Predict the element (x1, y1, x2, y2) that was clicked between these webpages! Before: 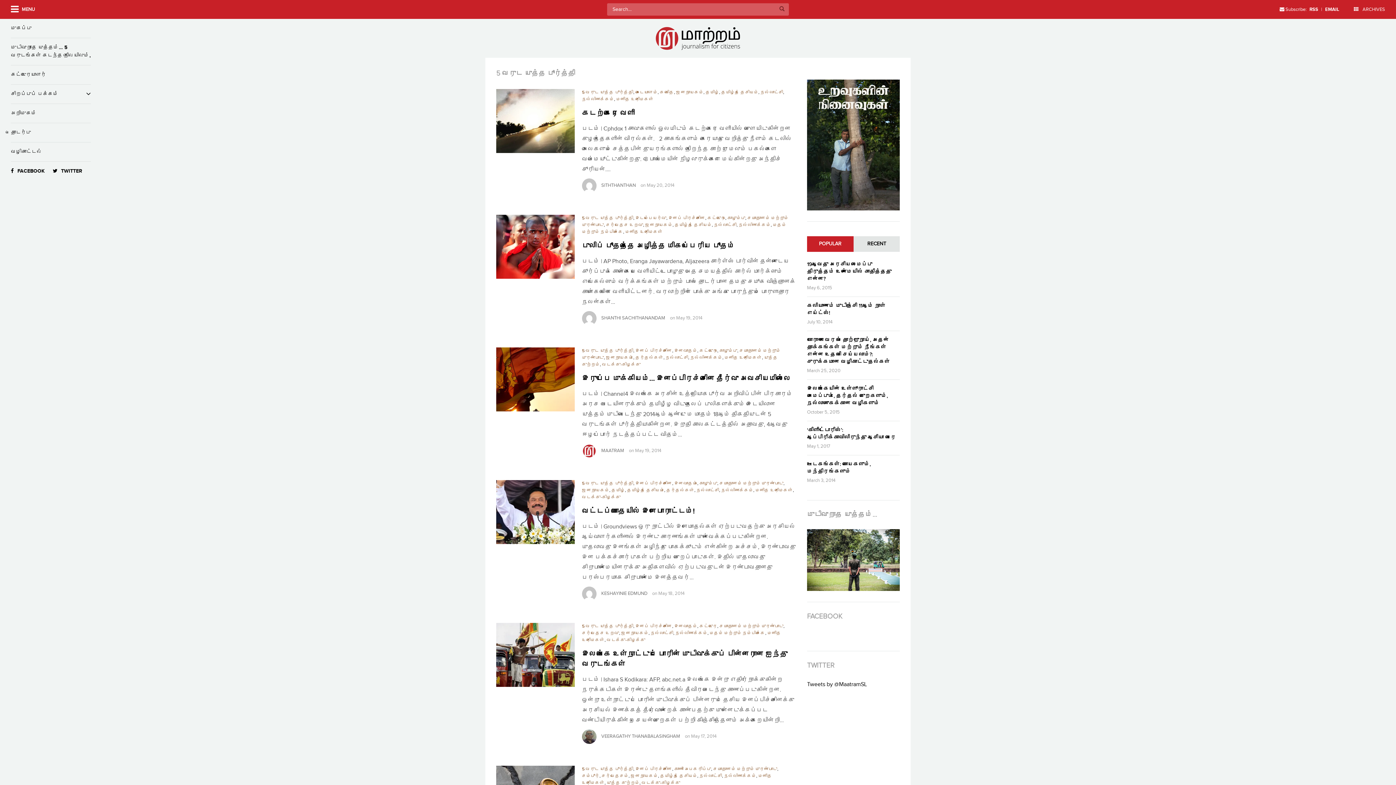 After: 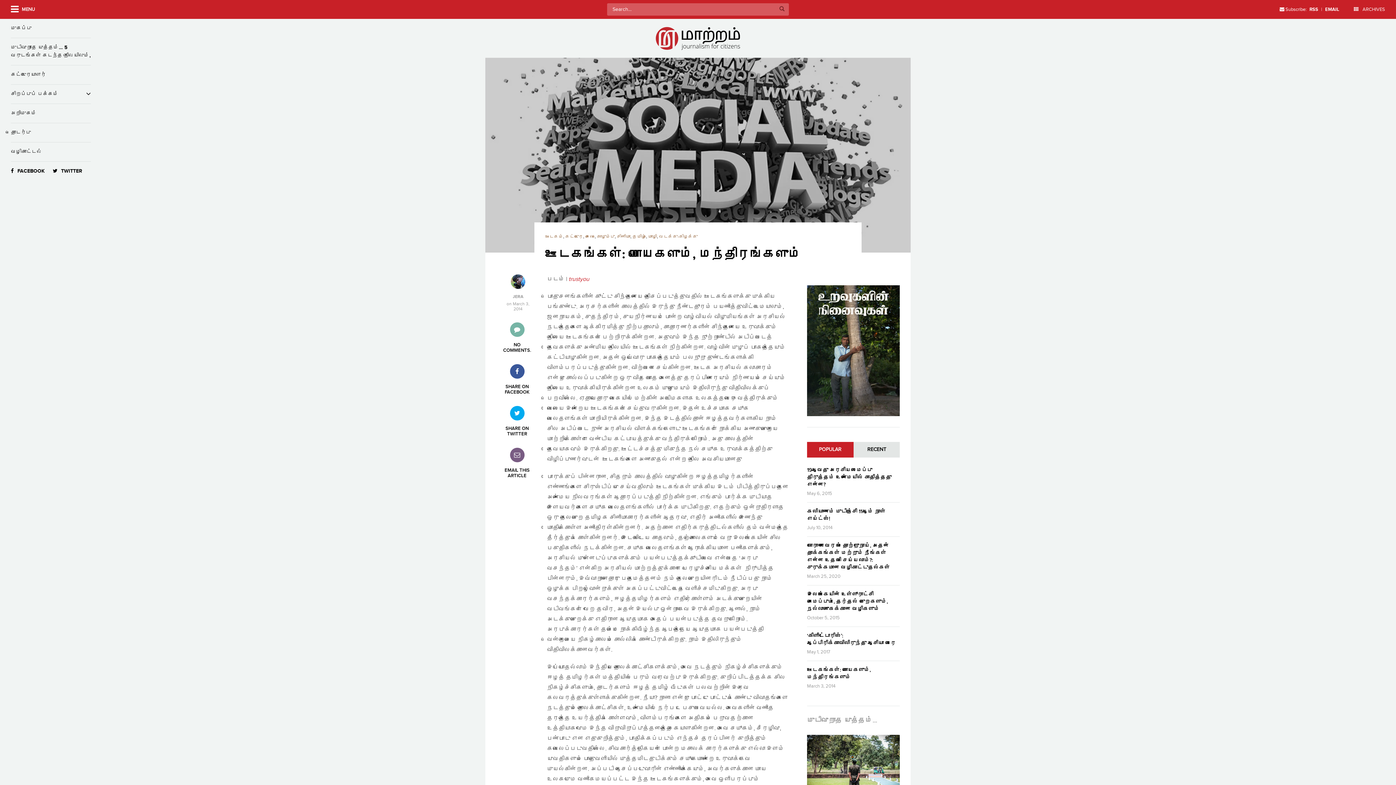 Action: label: ஊடகங்கள்: மாயைகளும், மந்திரங்களும் bbox: (807, 461, 870, 474)